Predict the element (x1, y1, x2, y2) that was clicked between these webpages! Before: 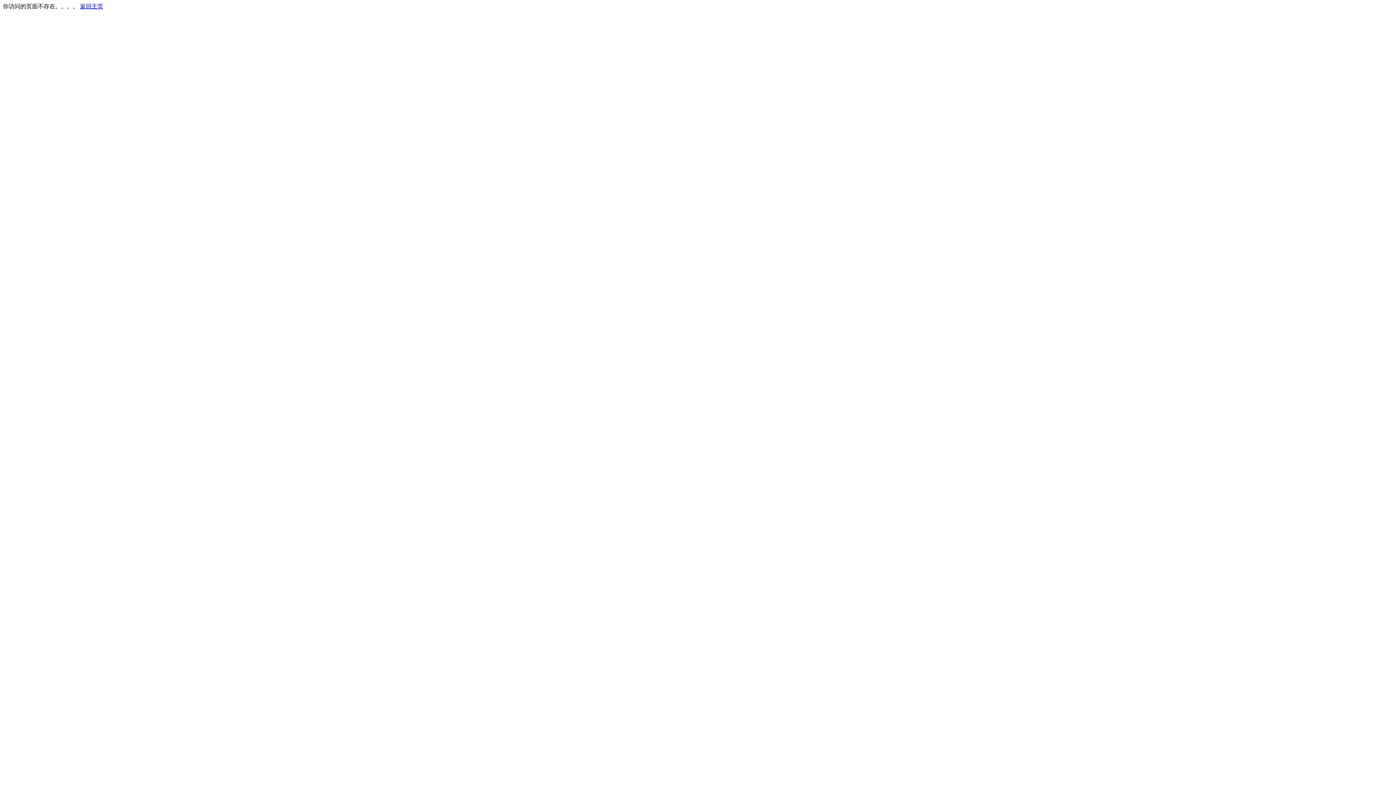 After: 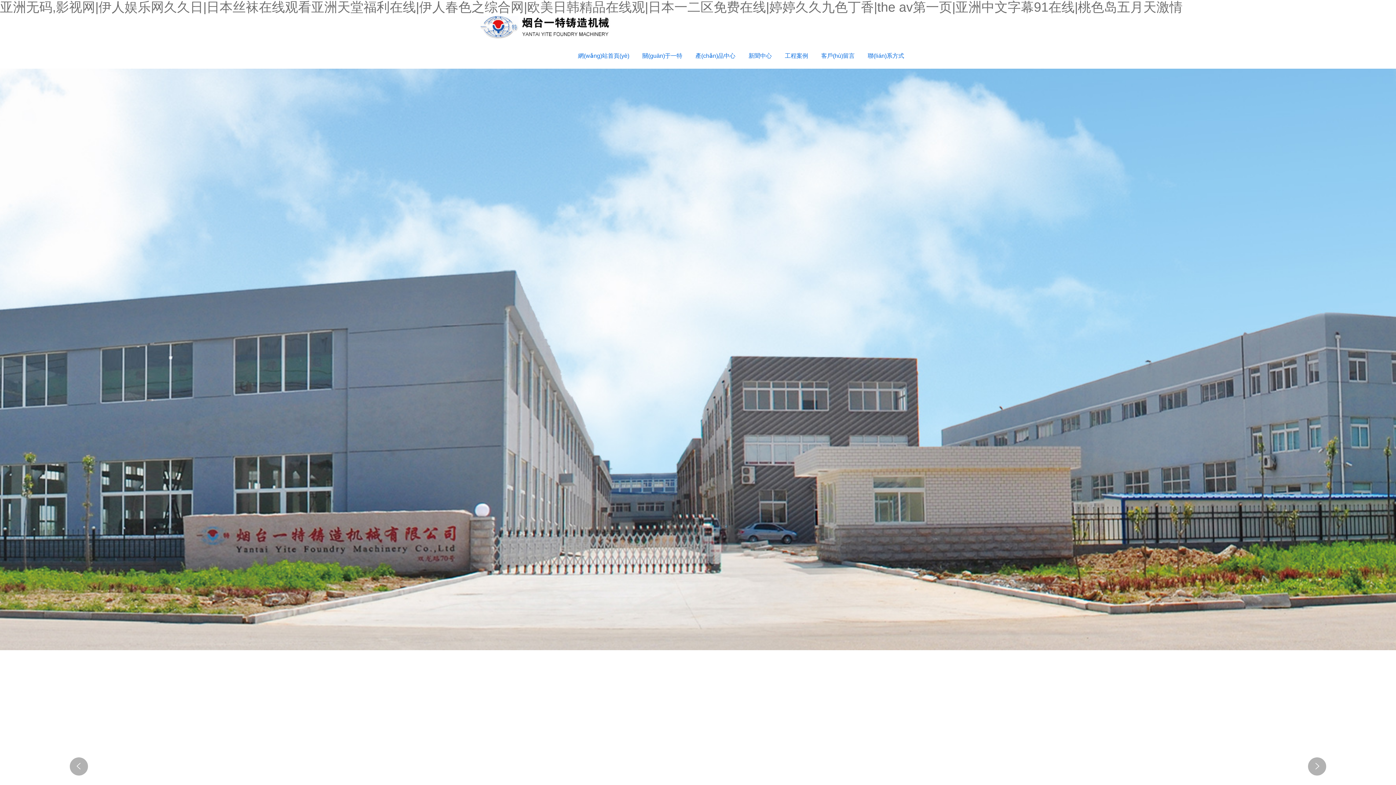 Action: label: 返回主页 bbox: (80, 3, 103, 9)